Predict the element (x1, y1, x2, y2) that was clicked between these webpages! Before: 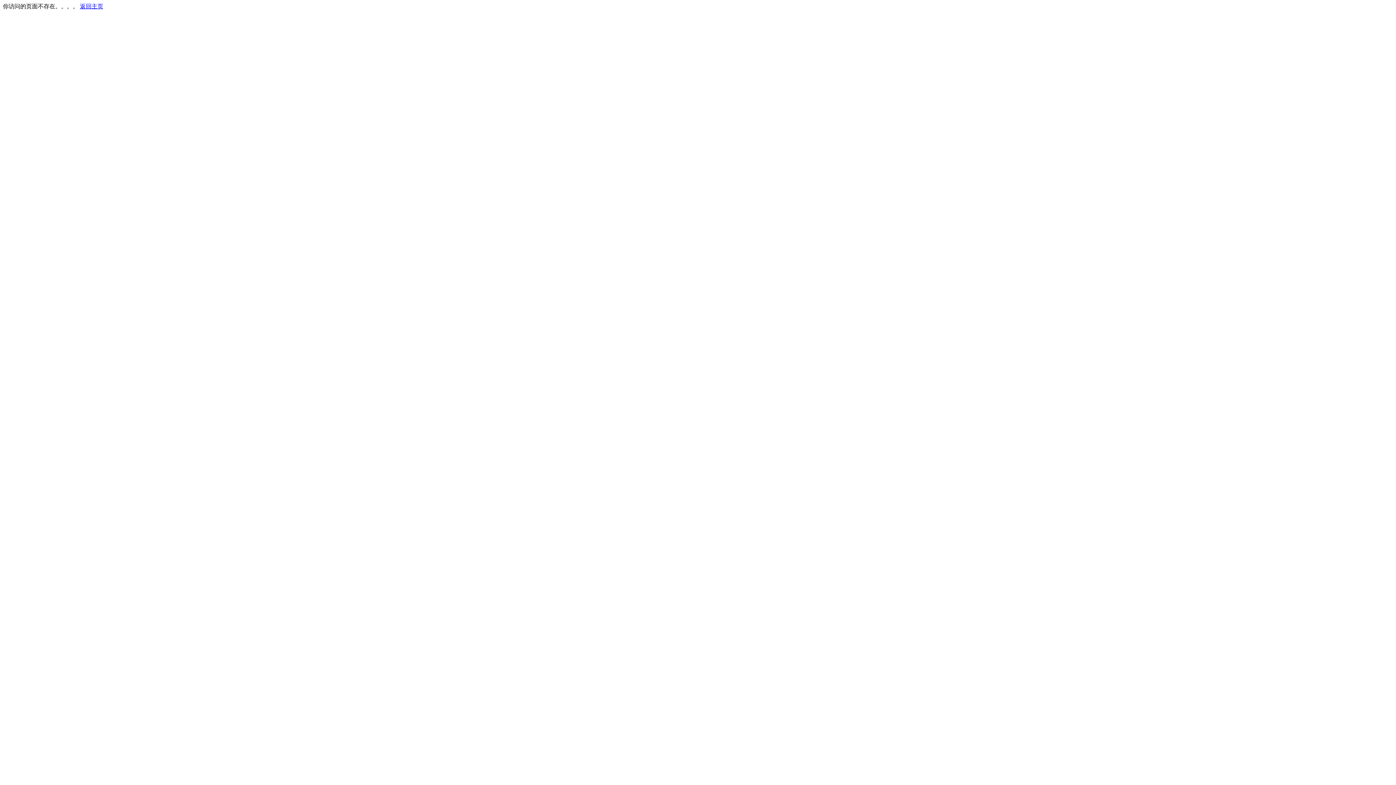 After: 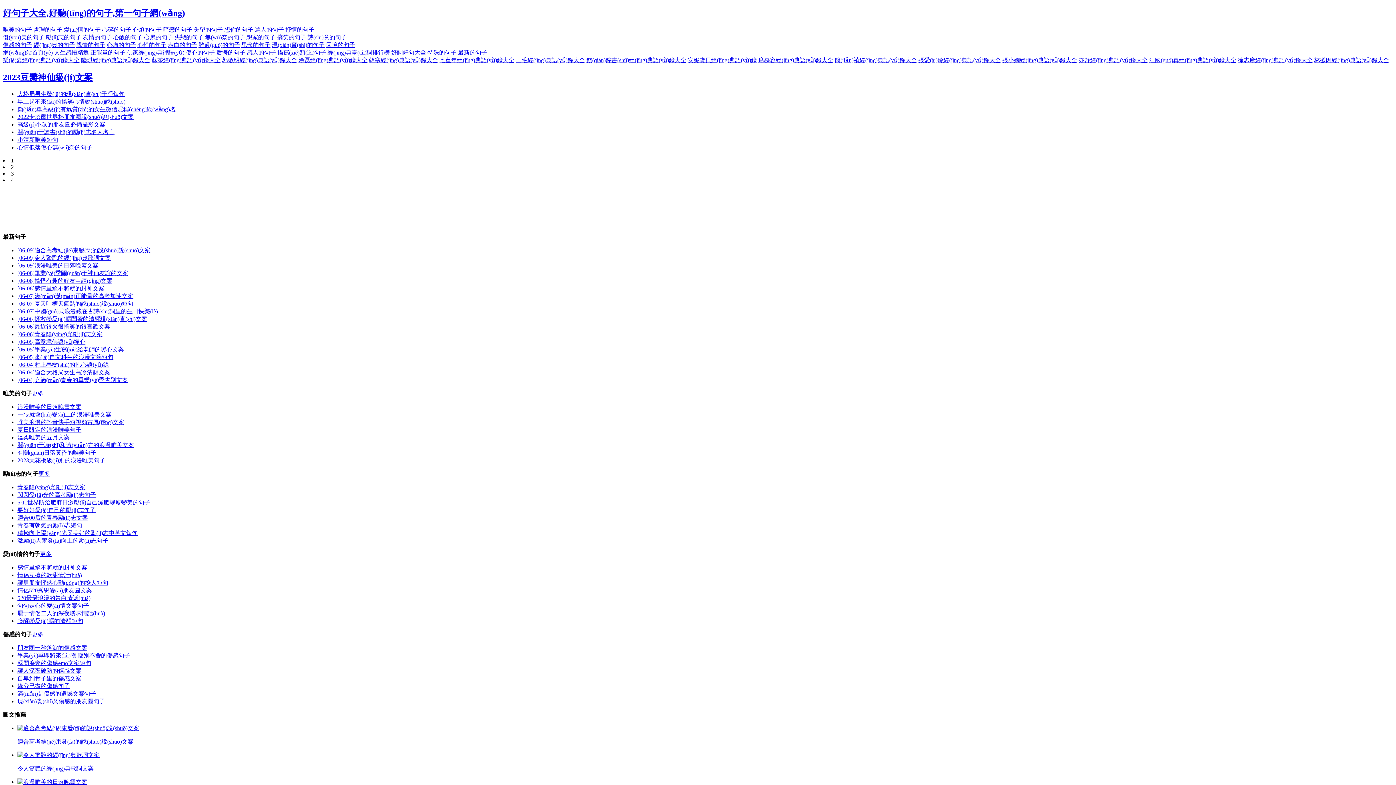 Action: bbox: (80, 3, 103, 9) label: 返回主页